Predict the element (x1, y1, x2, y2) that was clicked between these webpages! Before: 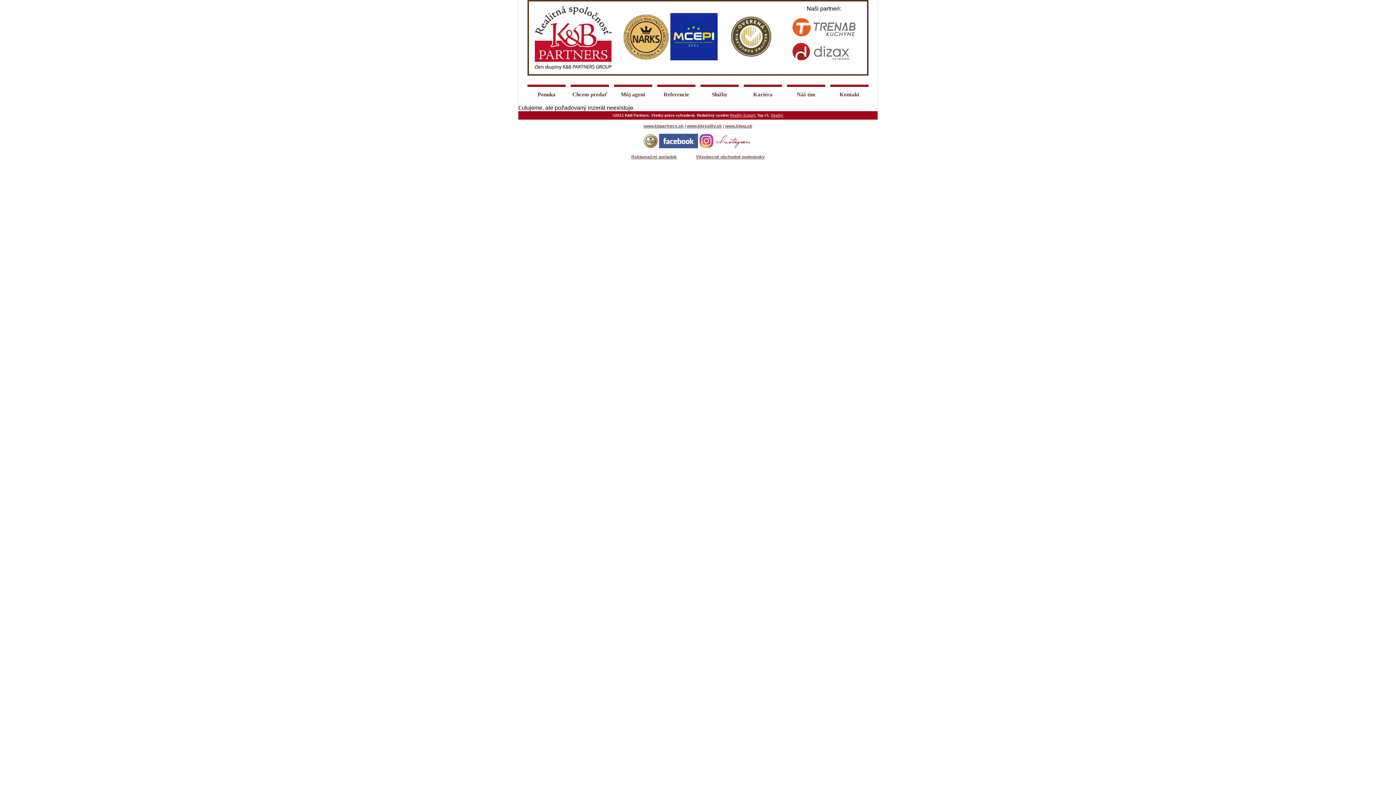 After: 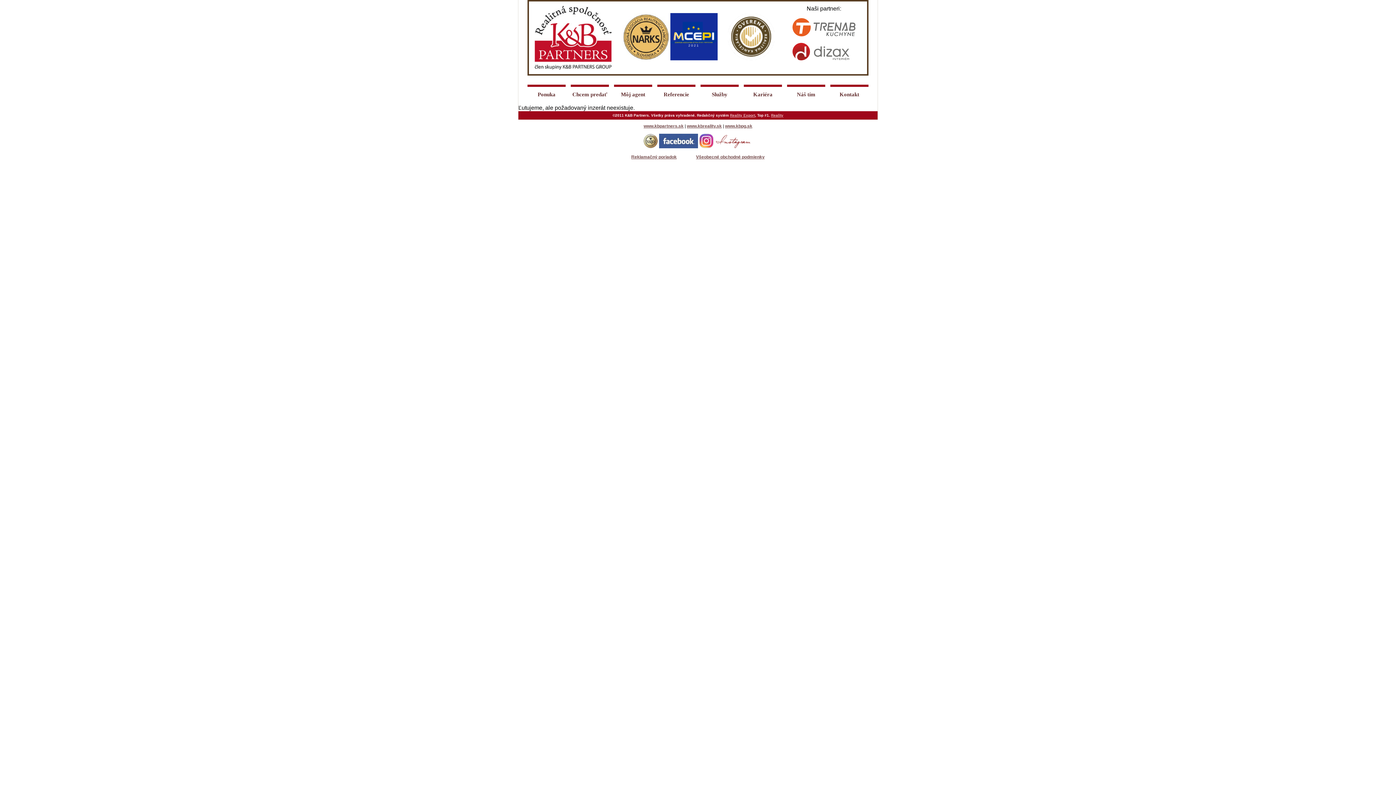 Action: bbox: (792, 18, 855, 36)